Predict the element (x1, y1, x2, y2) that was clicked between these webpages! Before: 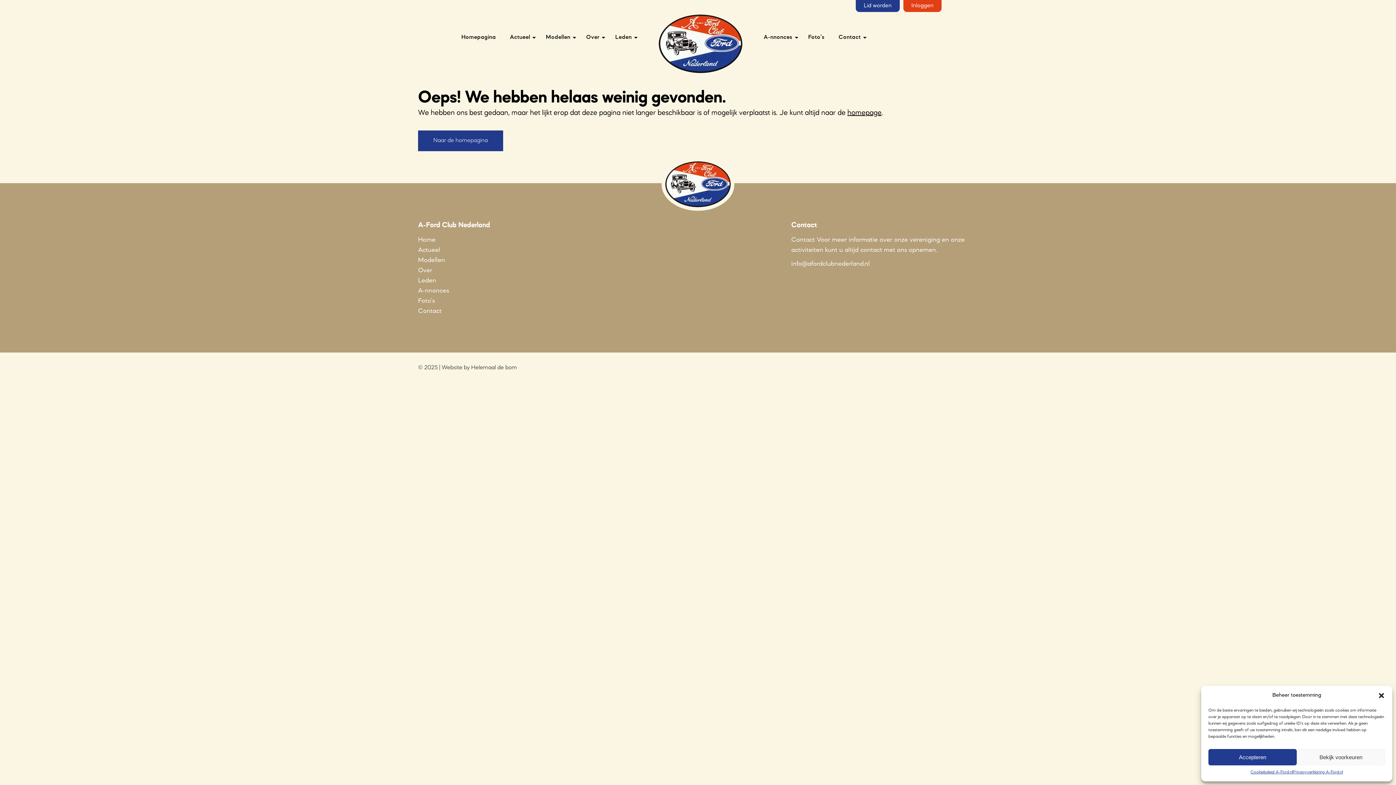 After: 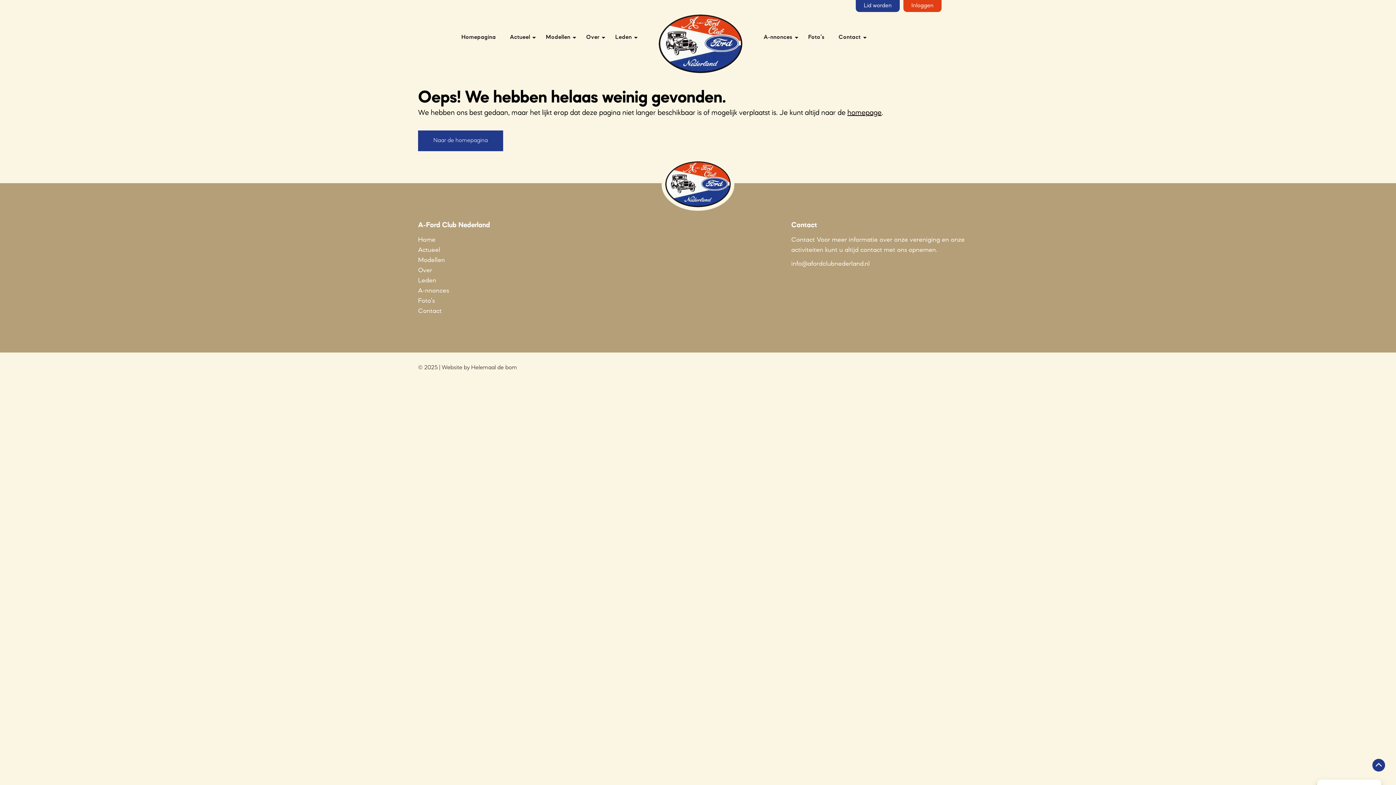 Action: label: Accepteren bbox: (1208, 749, 1297, 765)